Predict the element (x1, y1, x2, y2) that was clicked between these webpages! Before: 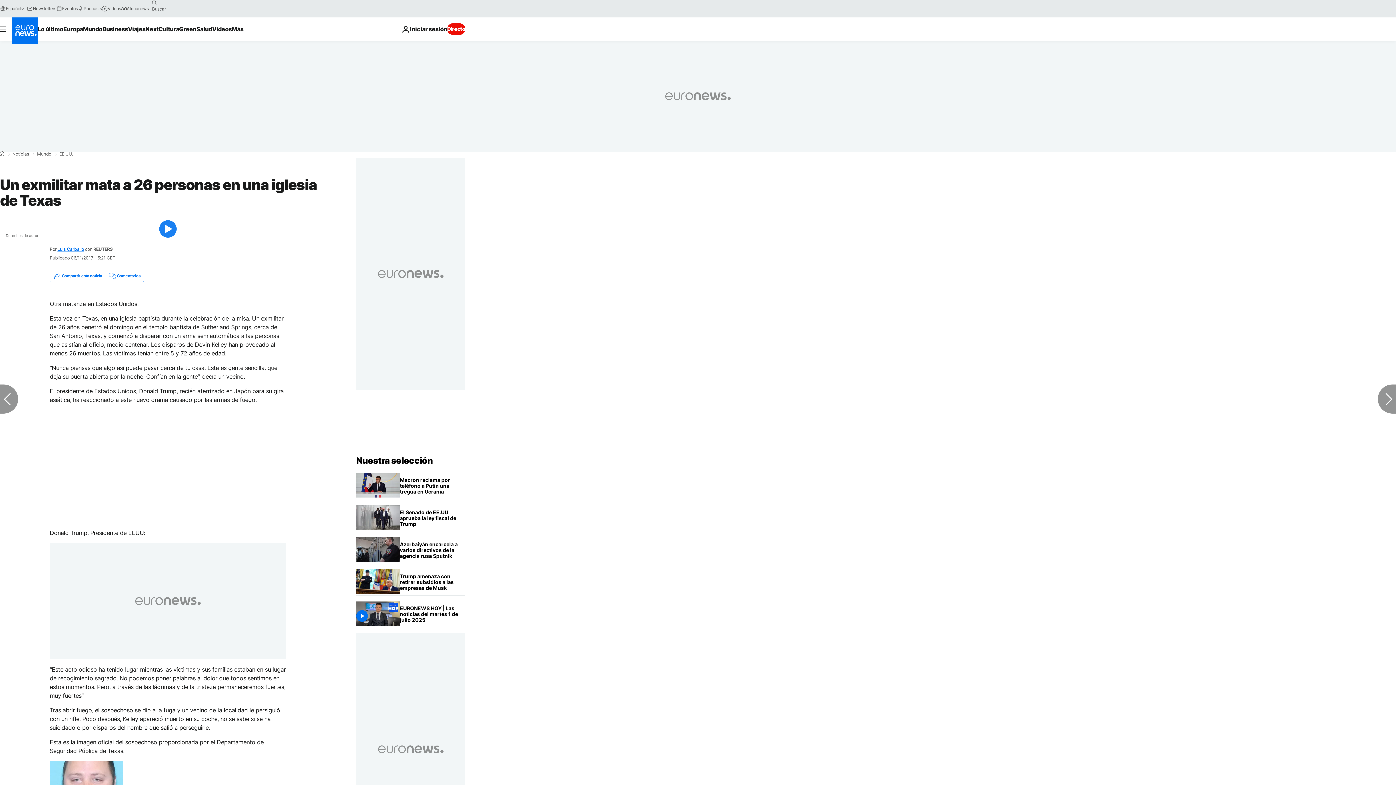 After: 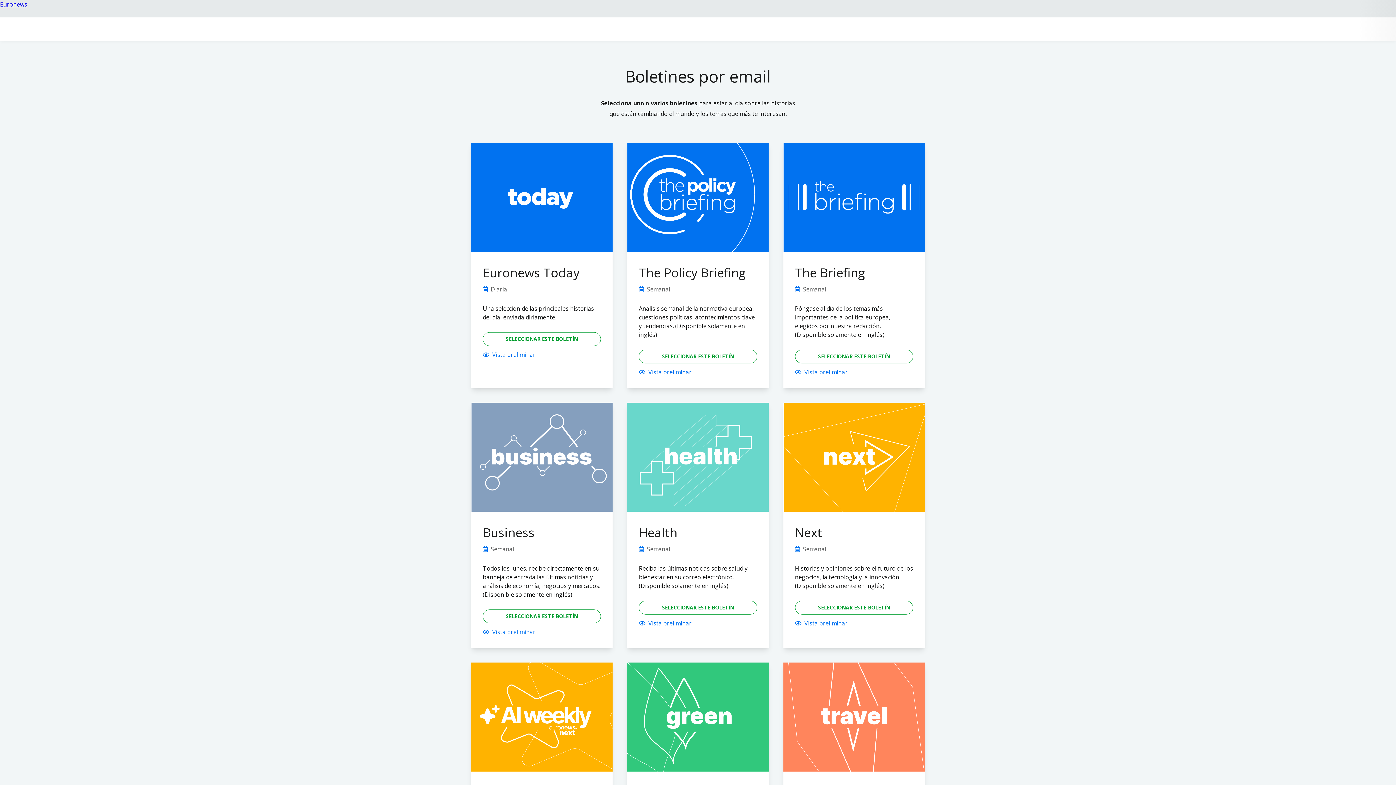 Action: label: Newsletters bbox: (27, 5, 56, 11)